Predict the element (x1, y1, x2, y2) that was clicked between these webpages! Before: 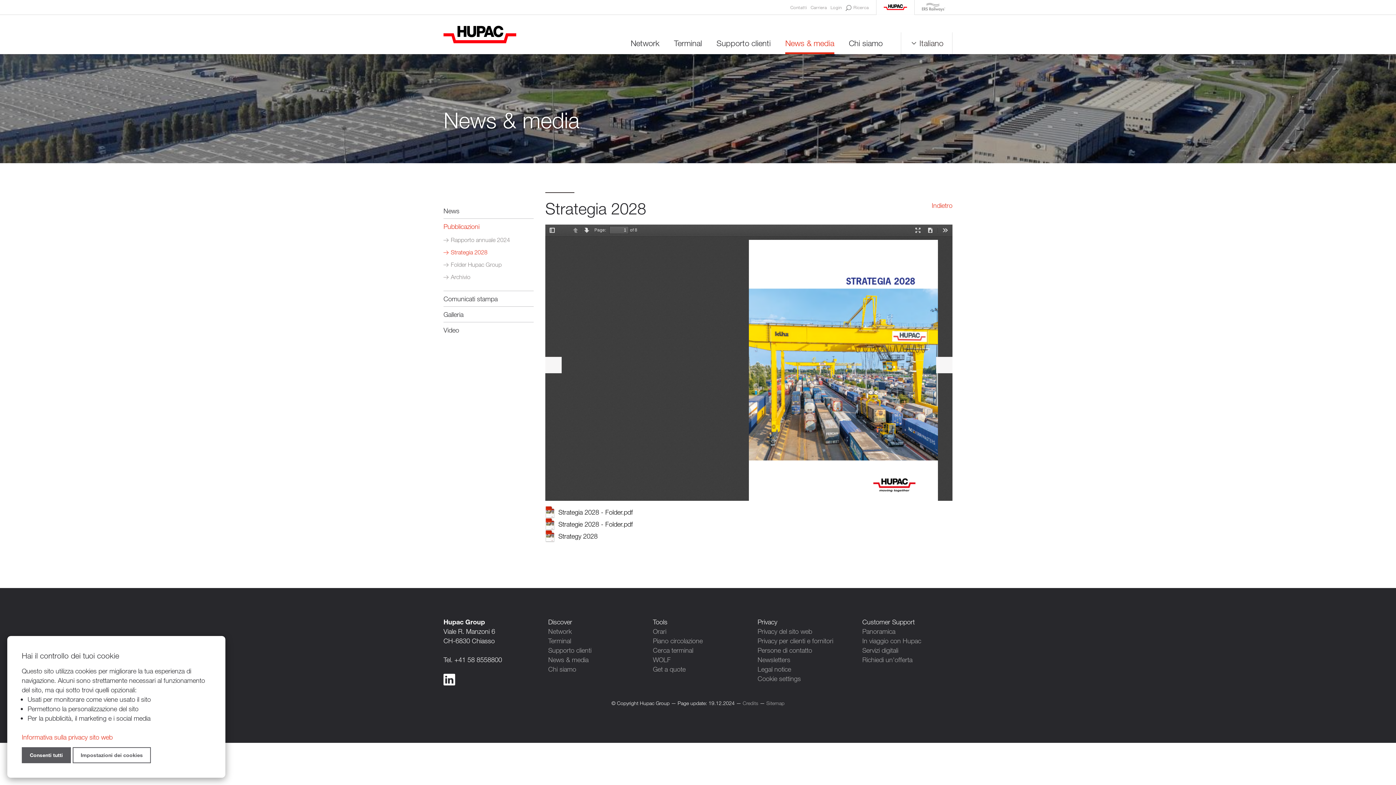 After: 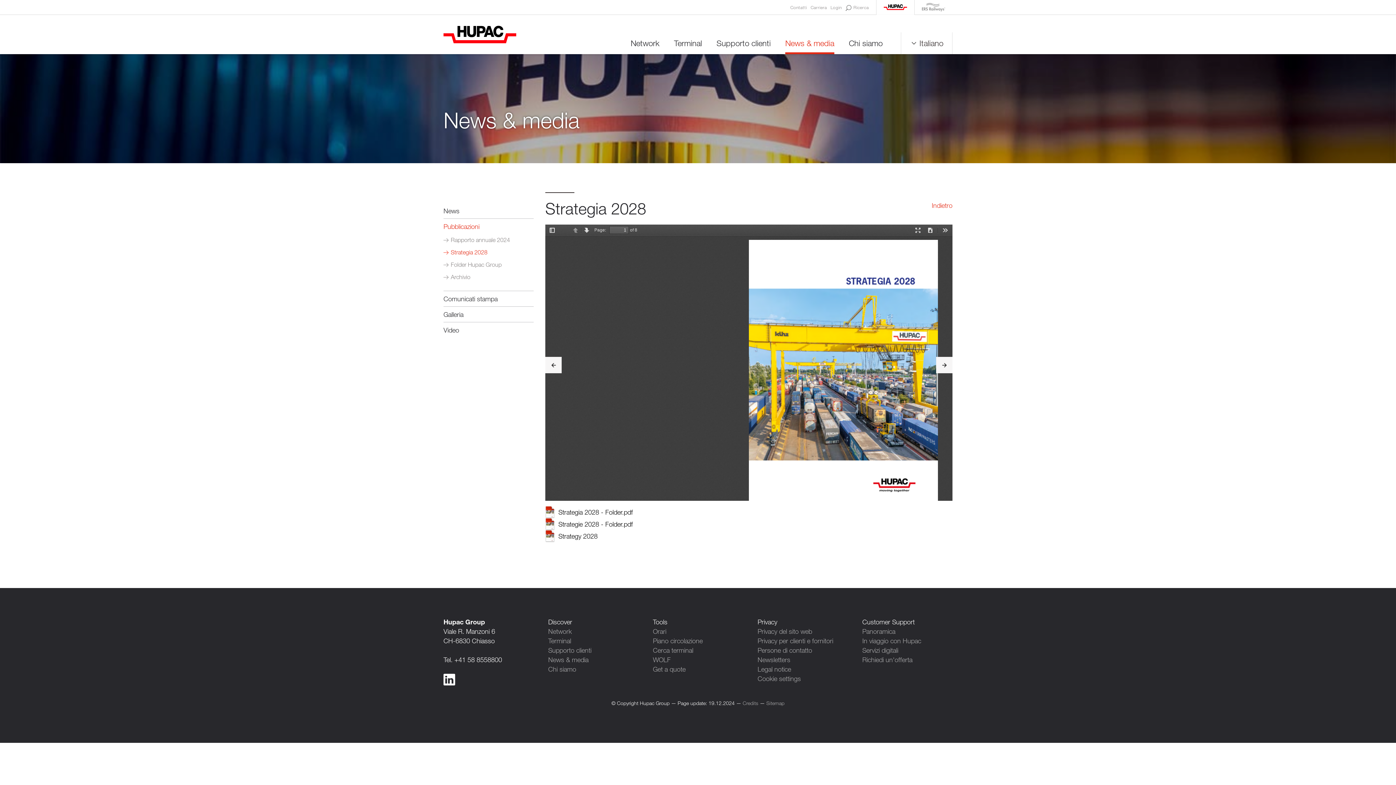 Action: label: Consenti tutti bbox: (21, 747, 70, 763)